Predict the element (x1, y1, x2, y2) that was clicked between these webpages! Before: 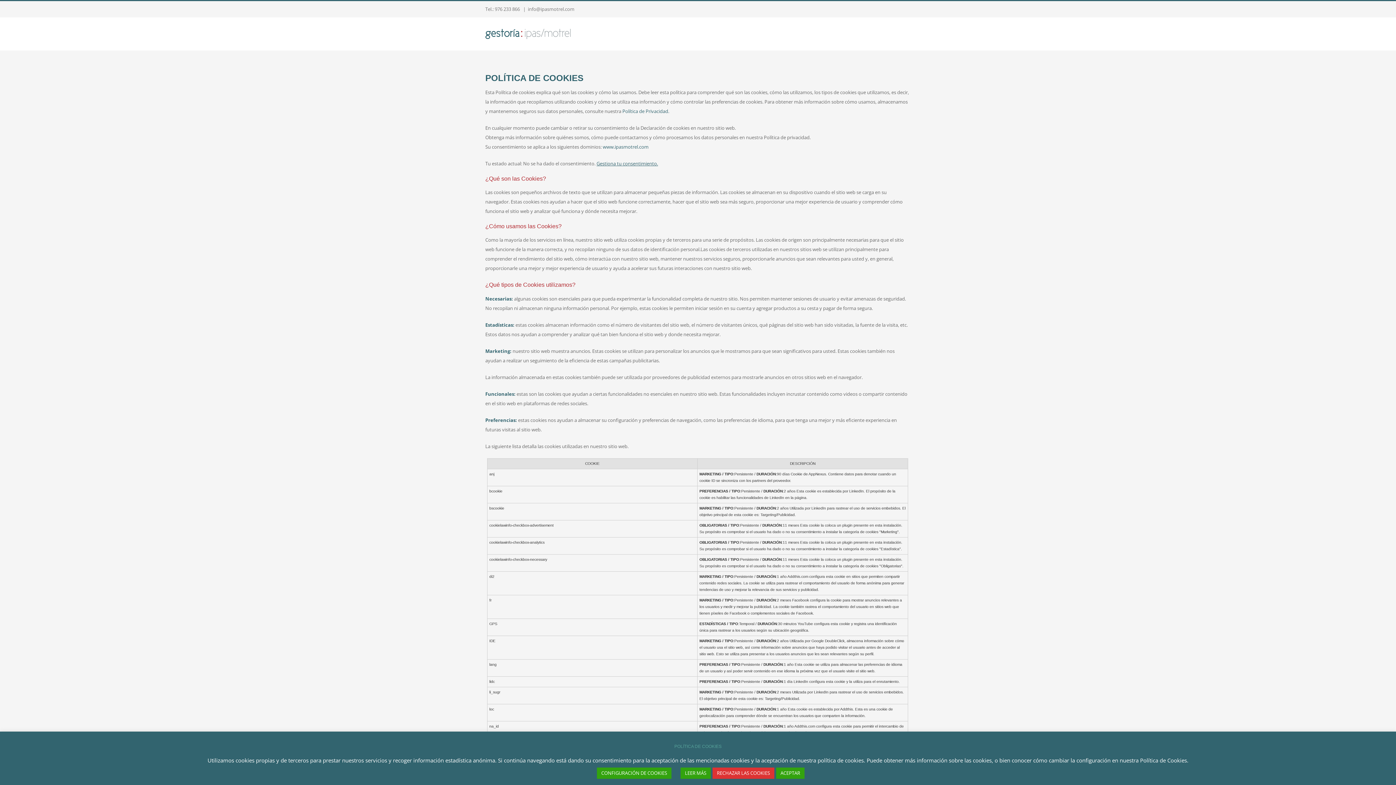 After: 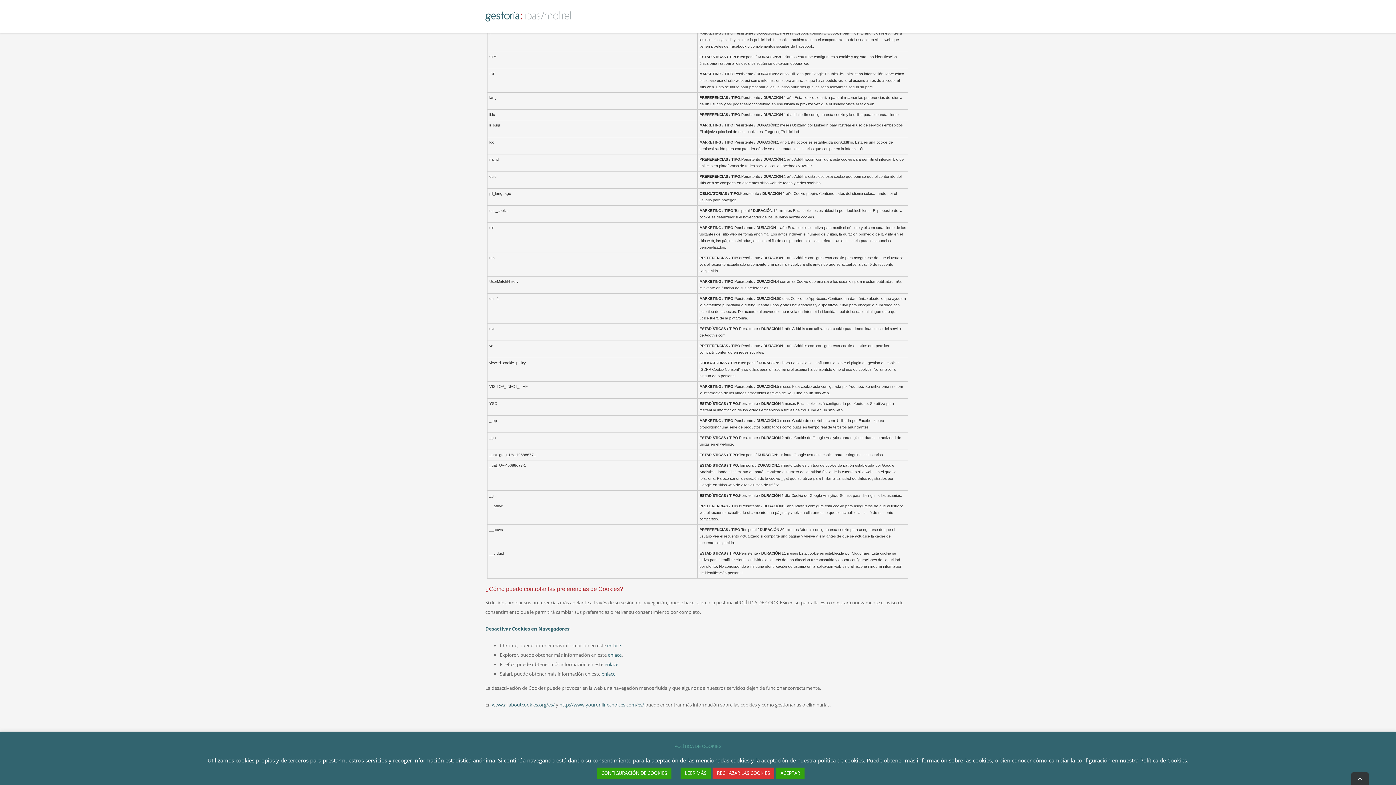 Action: bbox: (596, 160, 658, 166) label: Gestiona tu consentimiento.